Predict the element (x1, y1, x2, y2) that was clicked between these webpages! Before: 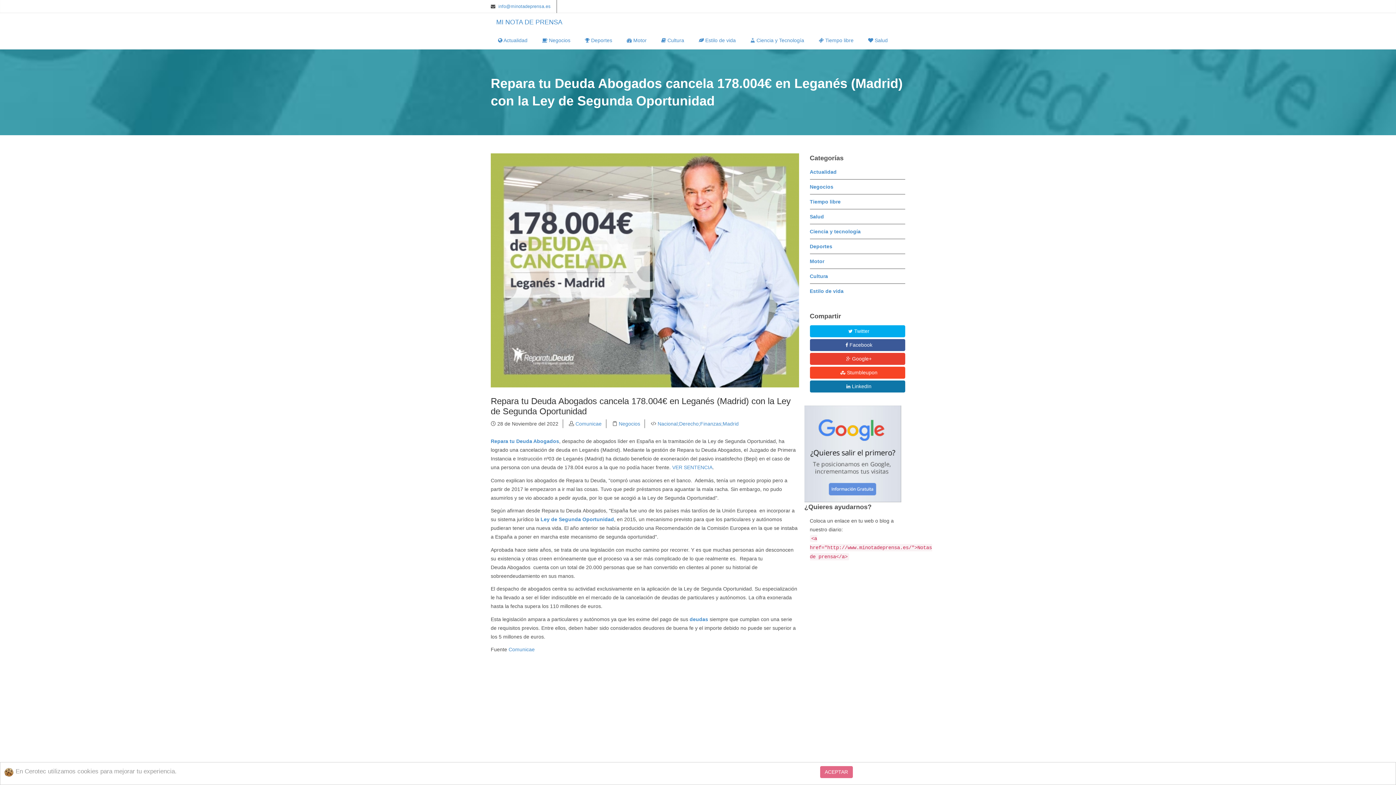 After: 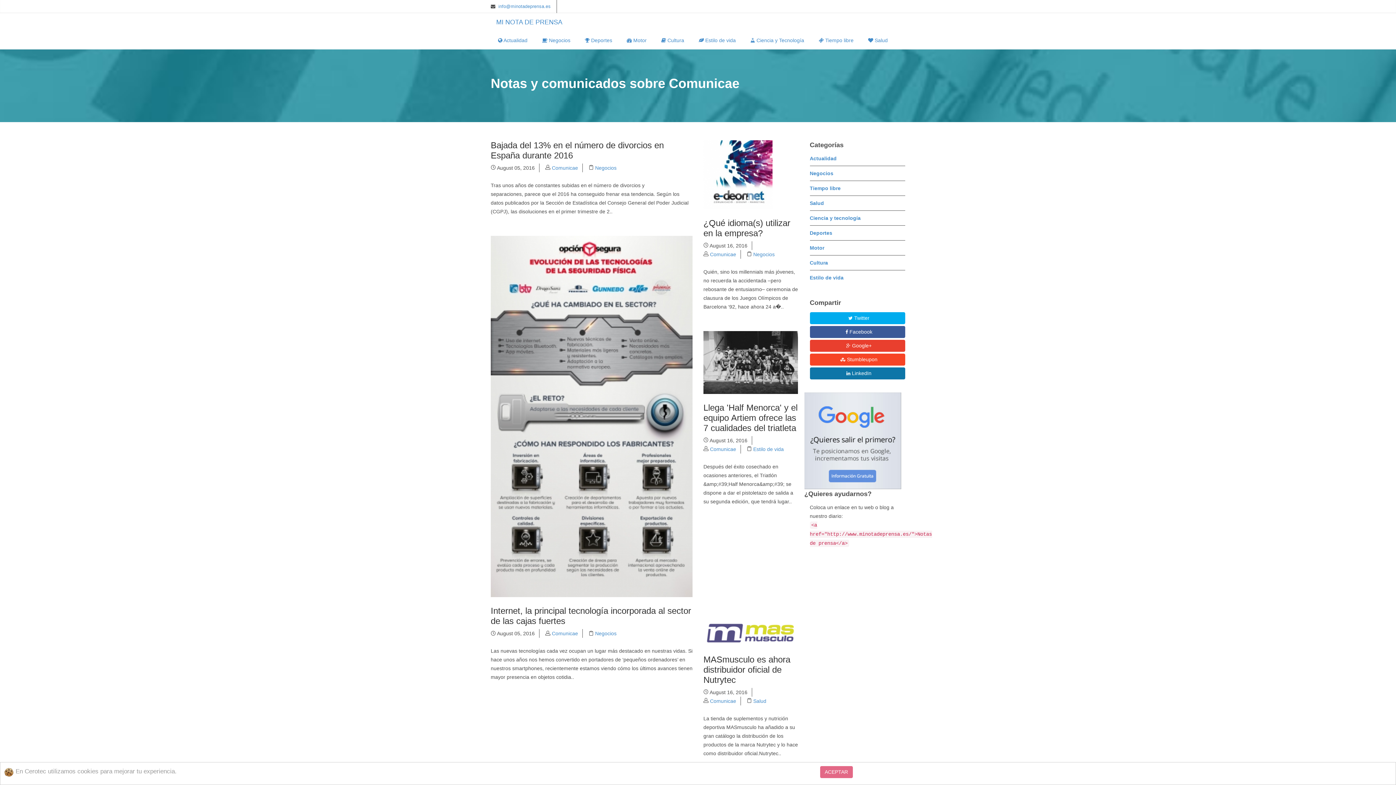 Action: bbox: (575, 421, 601, 426) label: Comunicae